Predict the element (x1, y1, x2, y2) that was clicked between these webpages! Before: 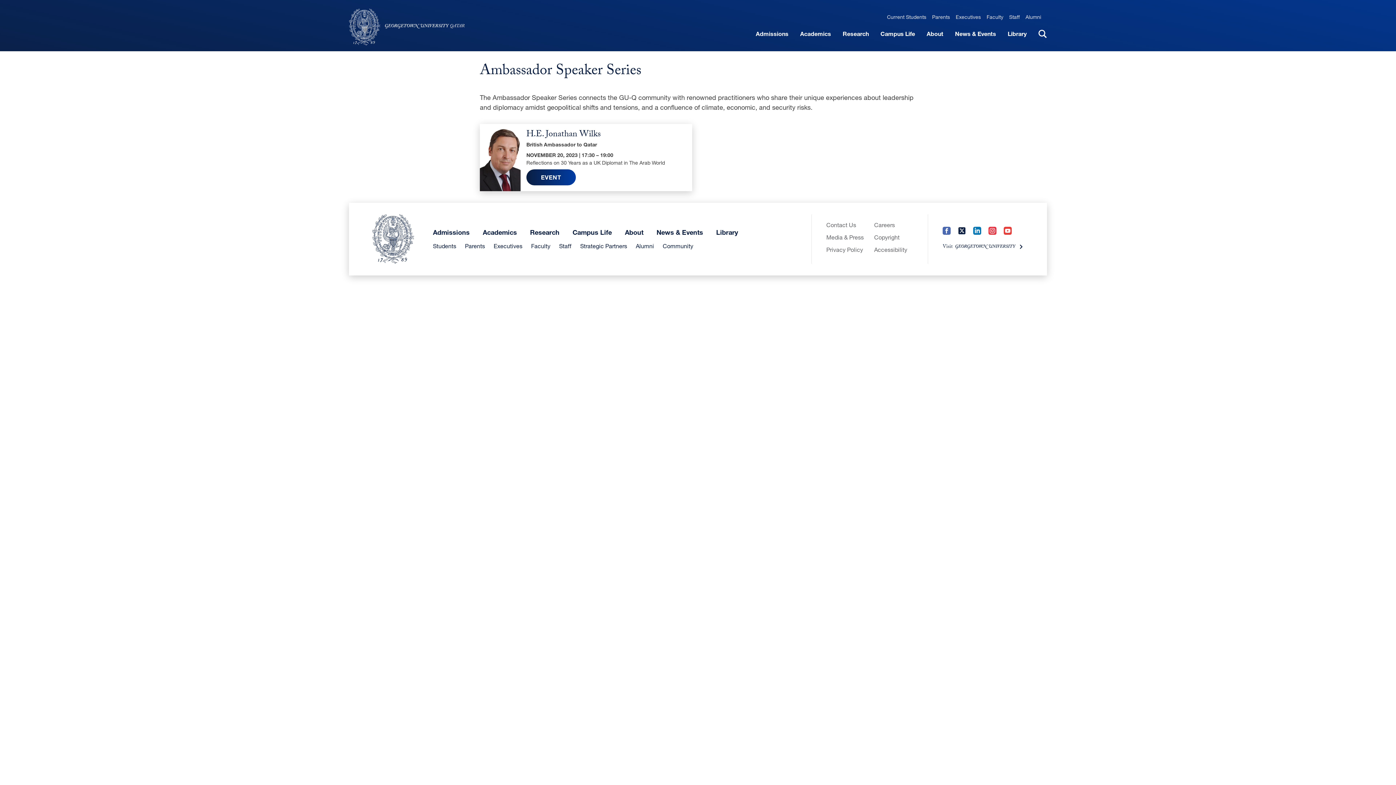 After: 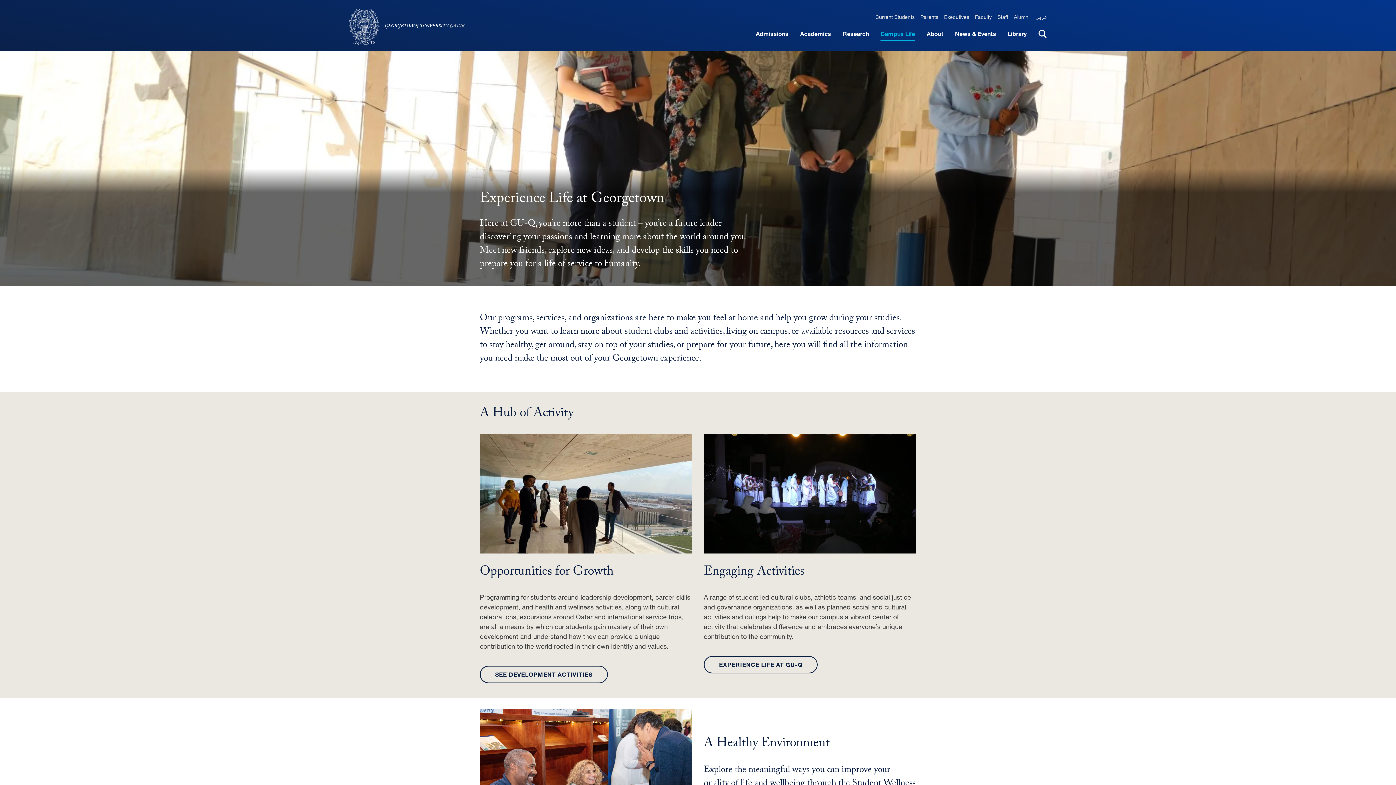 Action: label: Campus Life bbox: (572, 225, 612, 239)